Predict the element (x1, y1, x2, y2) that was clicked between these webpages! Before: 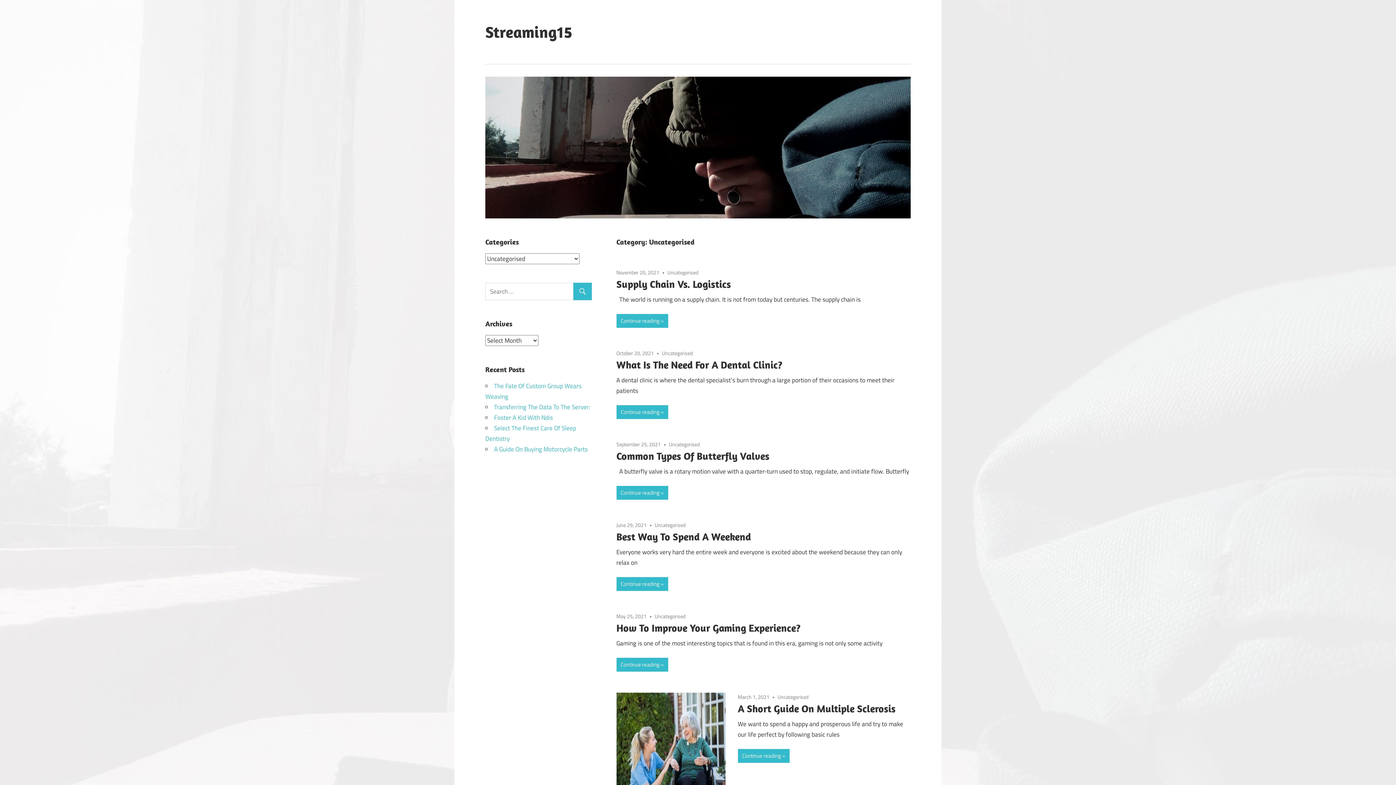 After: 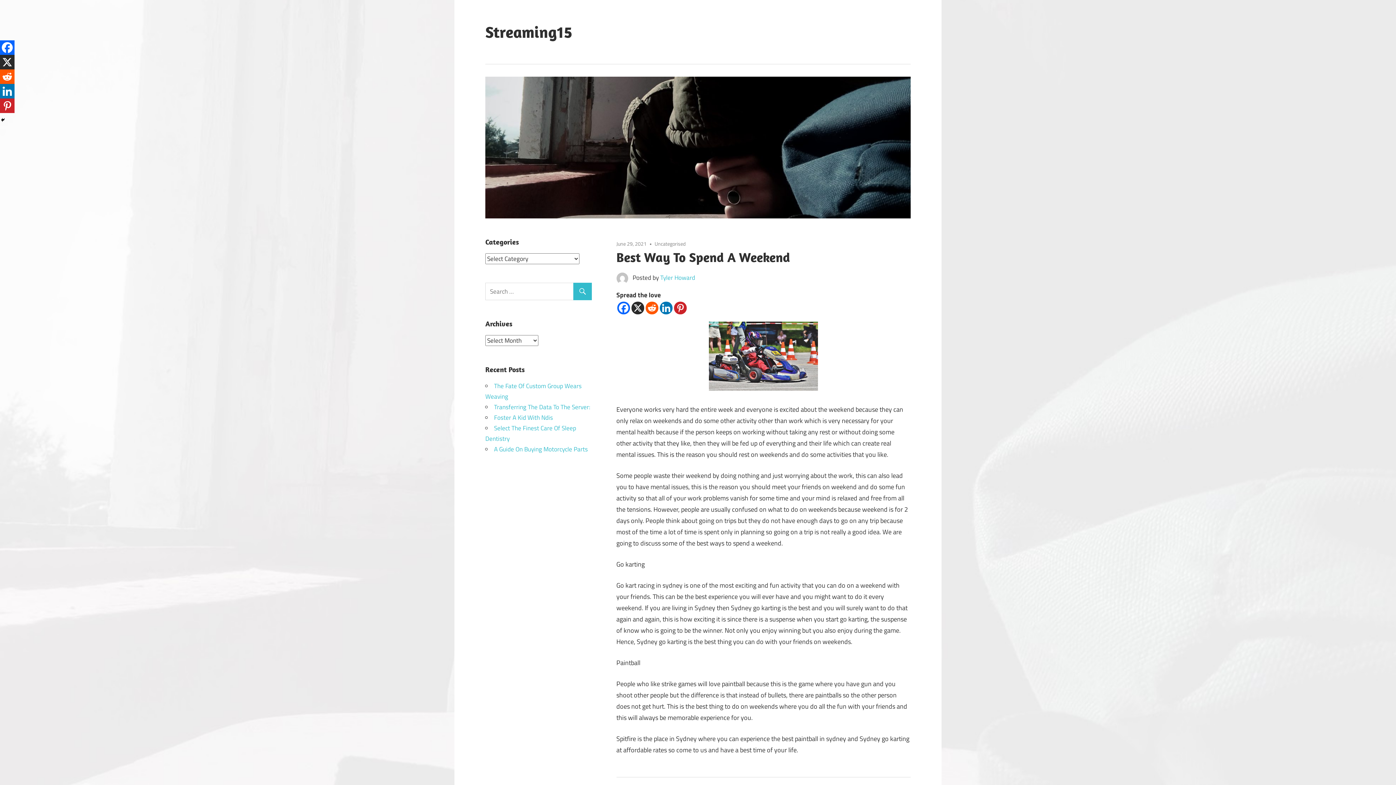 Action: label: Best Way To Spend A Weekend bbox: (616, 530, 751, 543)